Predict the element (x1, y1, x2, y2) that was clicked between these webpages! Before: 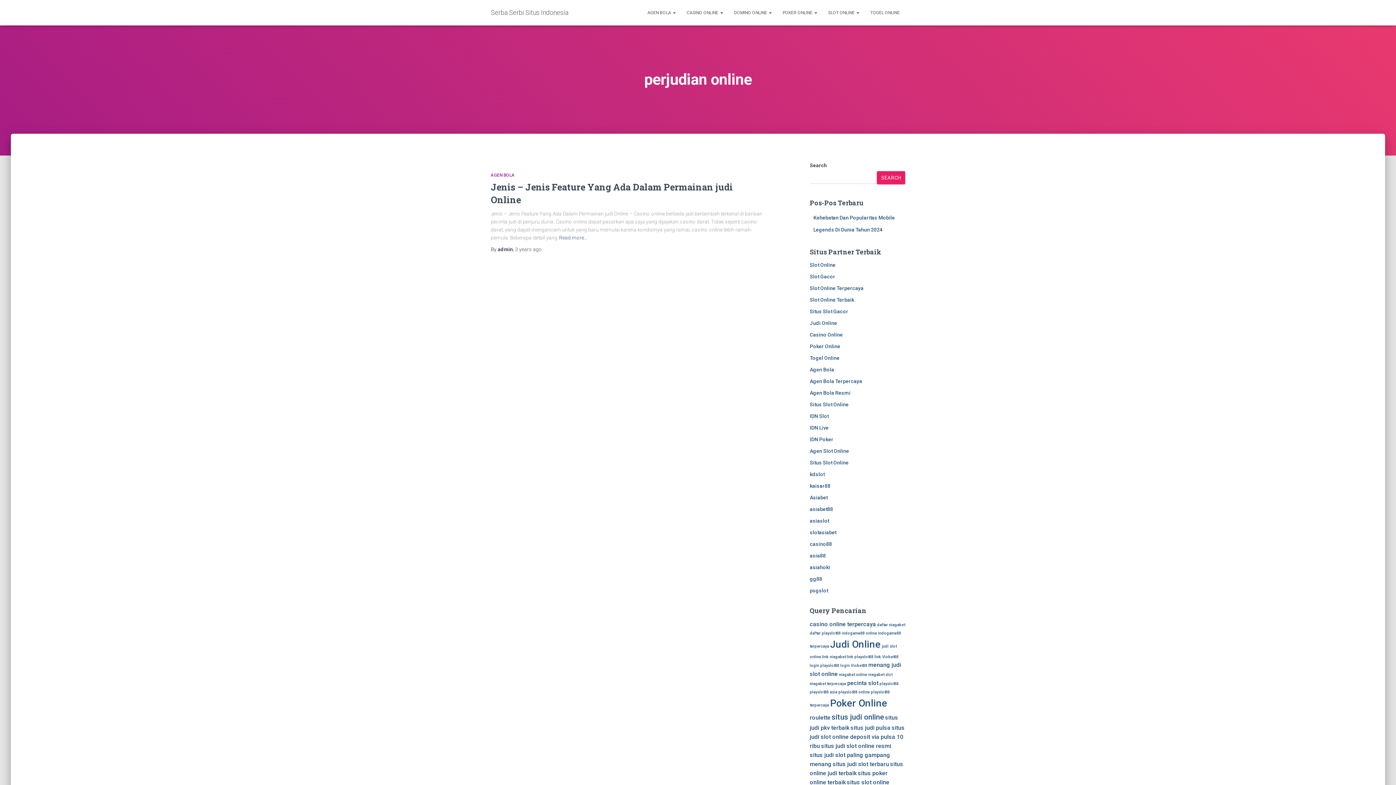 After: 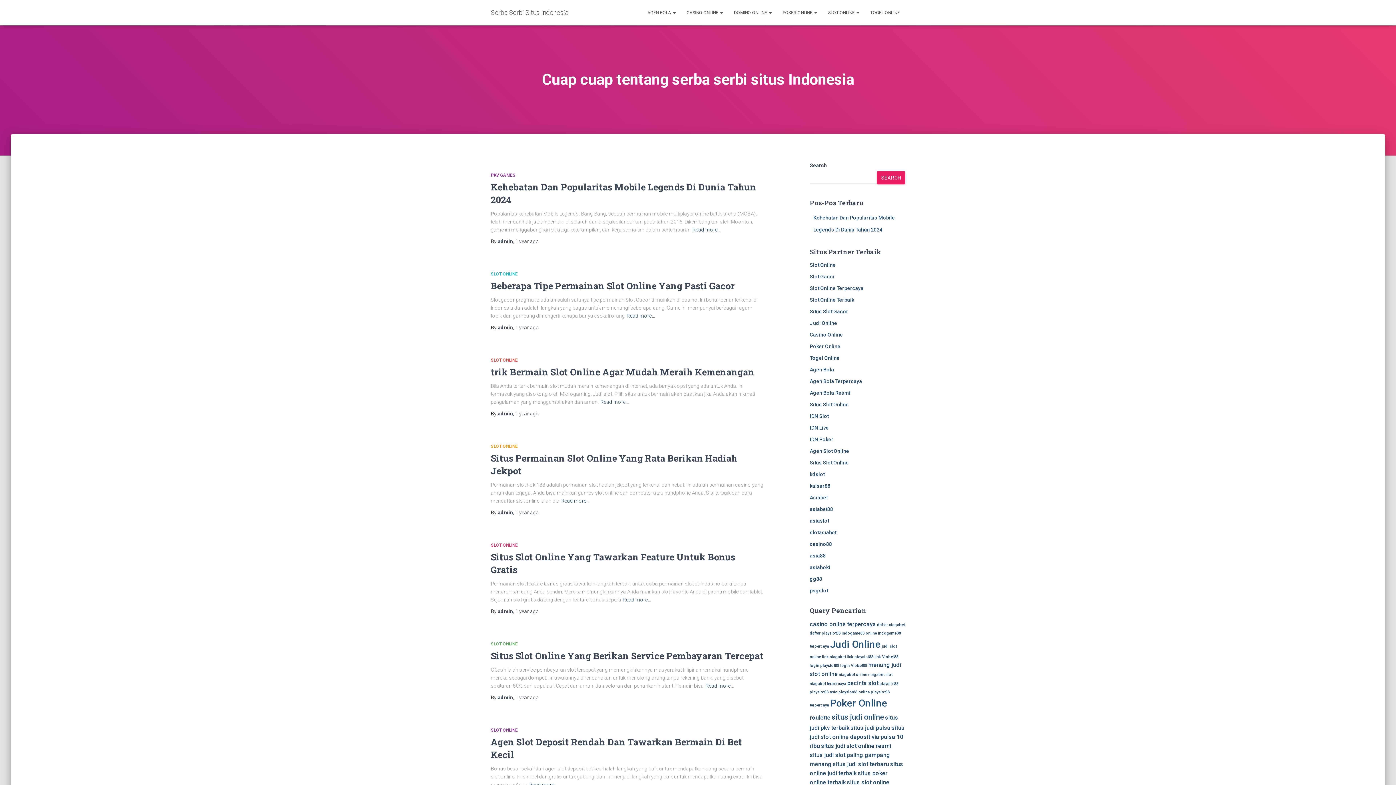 Action: bbox: (810, 308, 848, 314) label: Situs Slot Gacor